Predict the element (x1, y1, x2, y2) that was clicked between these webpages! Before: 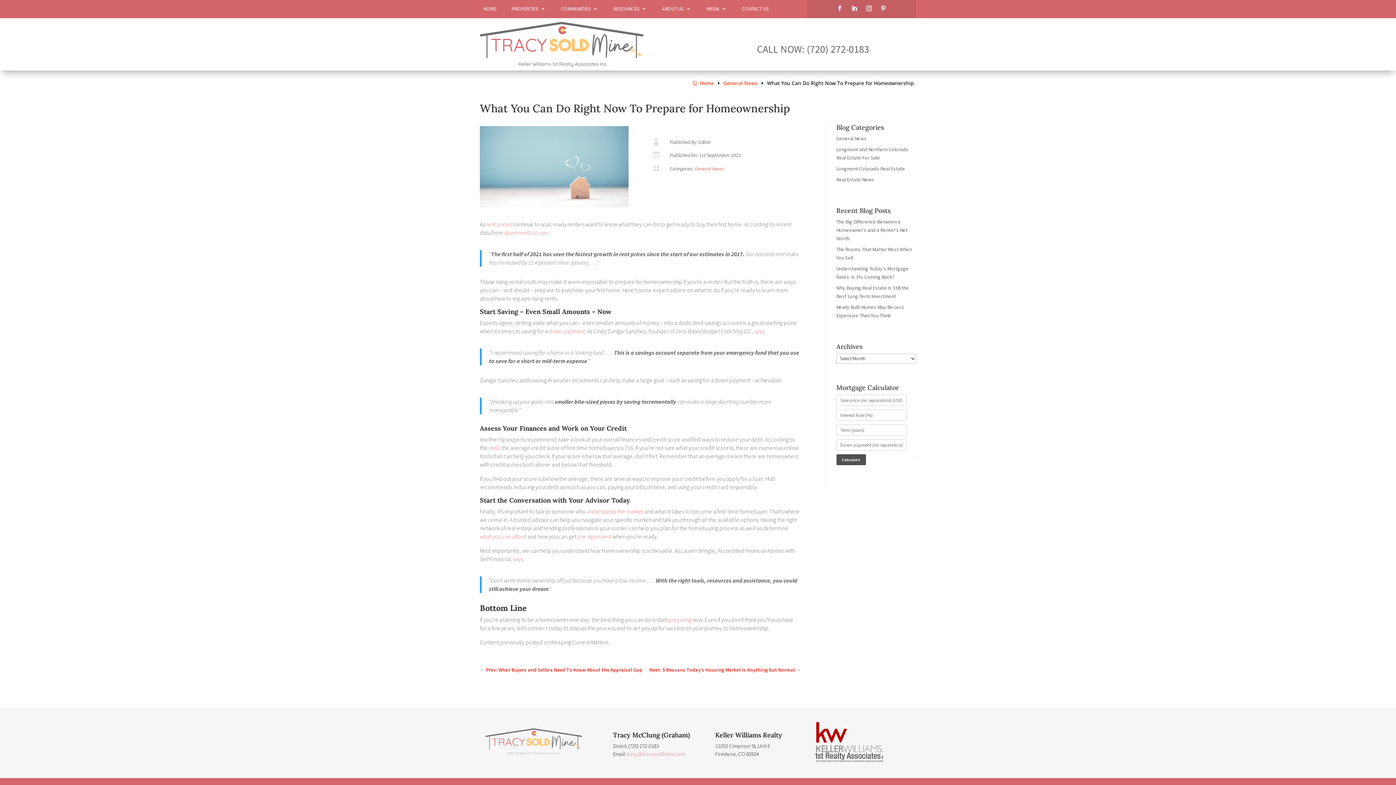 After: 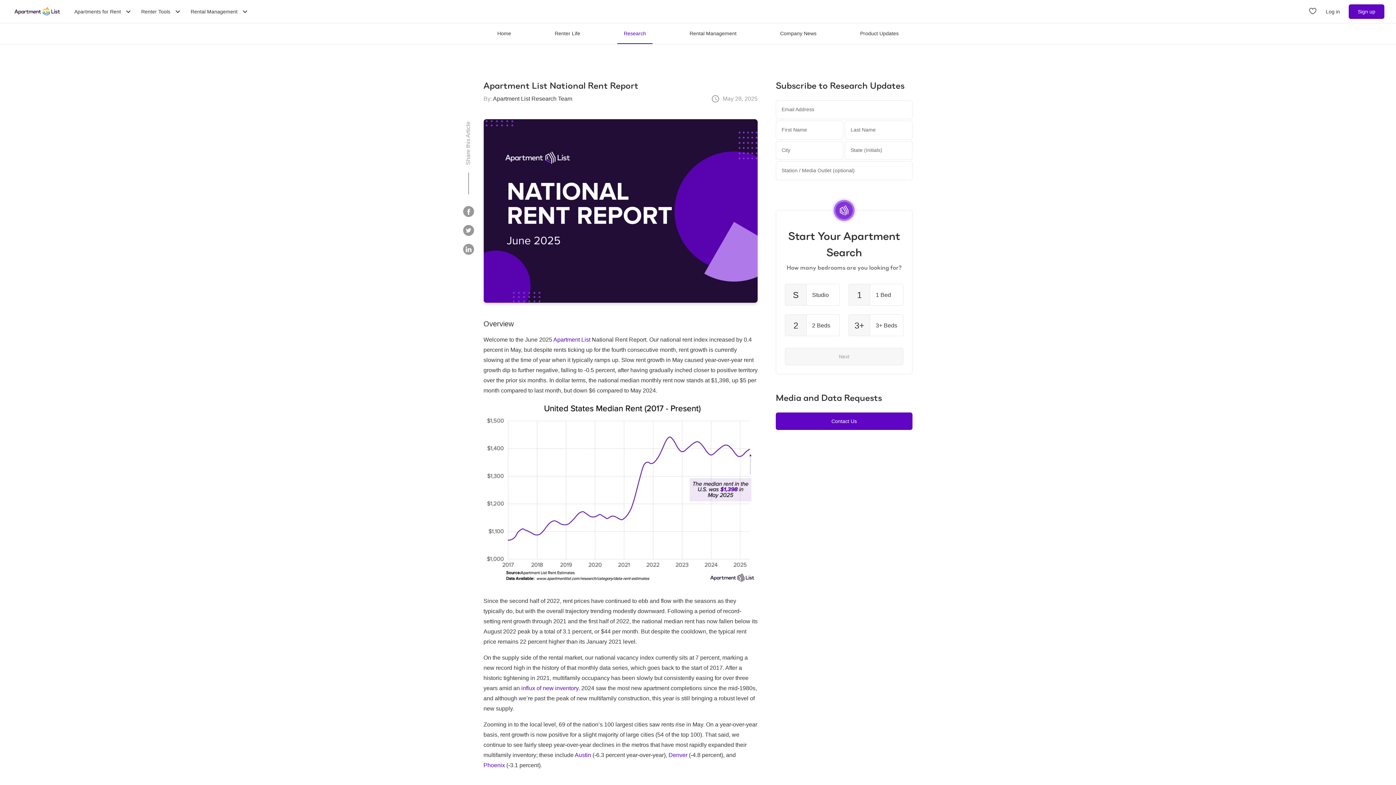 Action: label: ApartmentList.com bbox: (504, 229, 548, 236)